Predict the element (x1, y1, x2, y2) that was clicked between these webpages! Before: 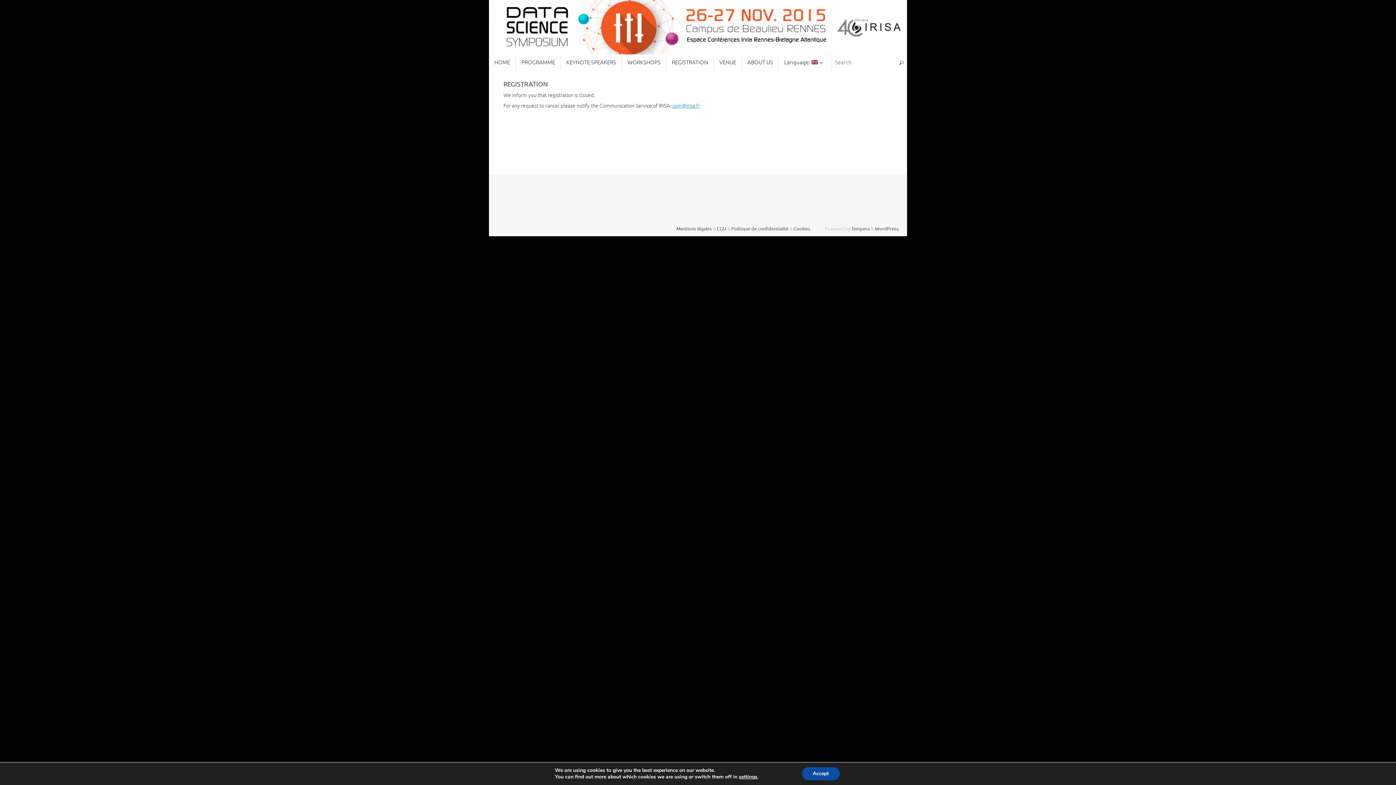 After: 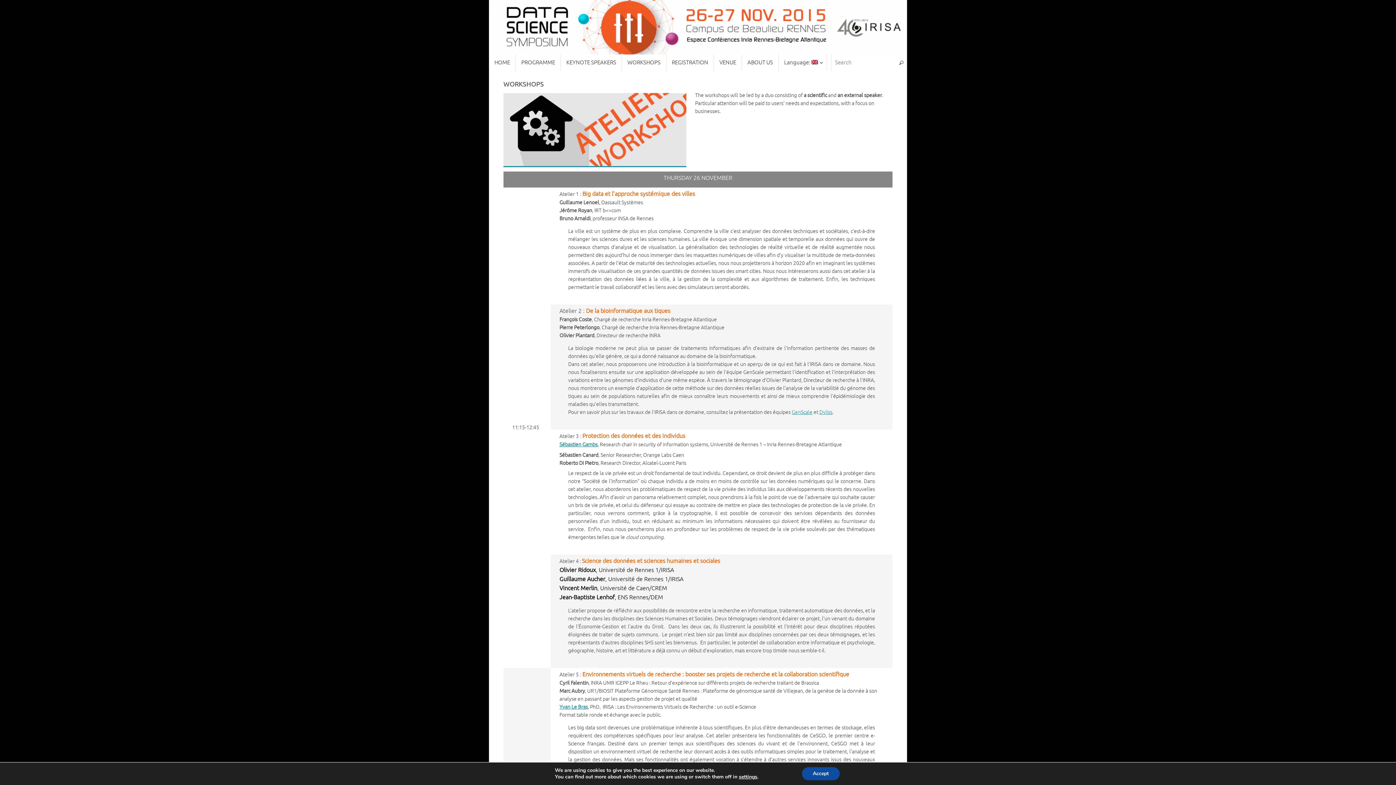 Action: bbox: (622, 54, 666, 71) label: WORKSHOPS